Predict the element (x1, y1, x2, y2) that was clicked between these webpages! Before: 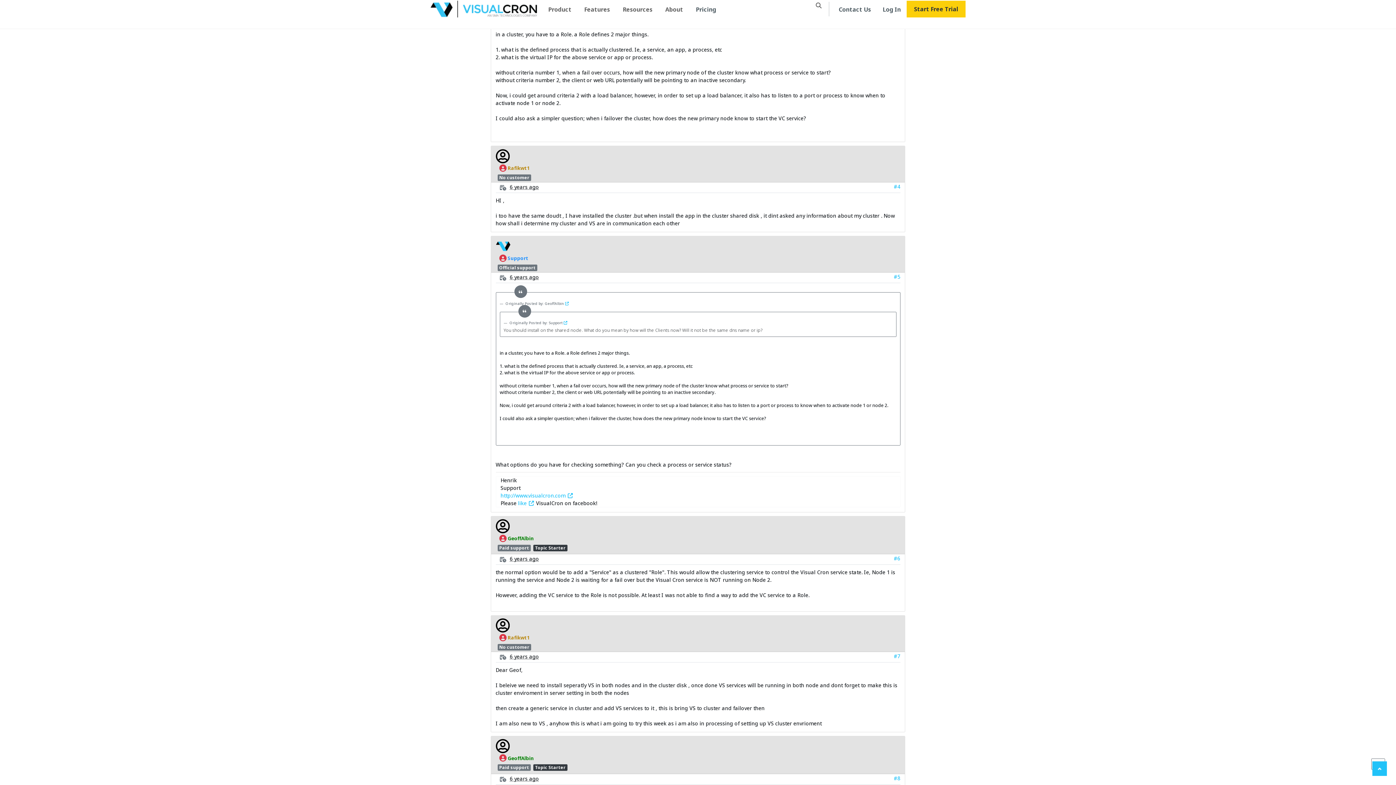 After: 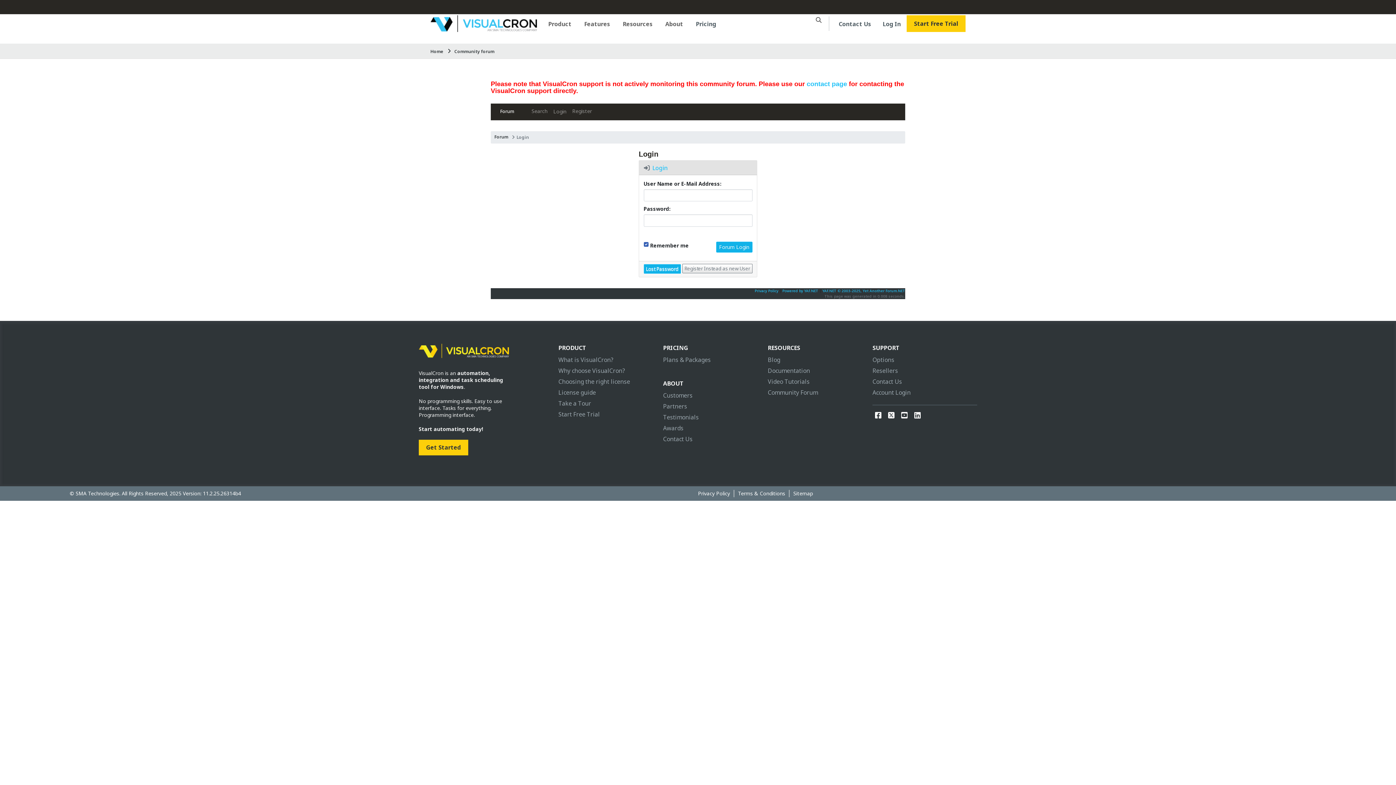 Action: label:  GeoffAlbin bbox: (497, 534, 535, 542)